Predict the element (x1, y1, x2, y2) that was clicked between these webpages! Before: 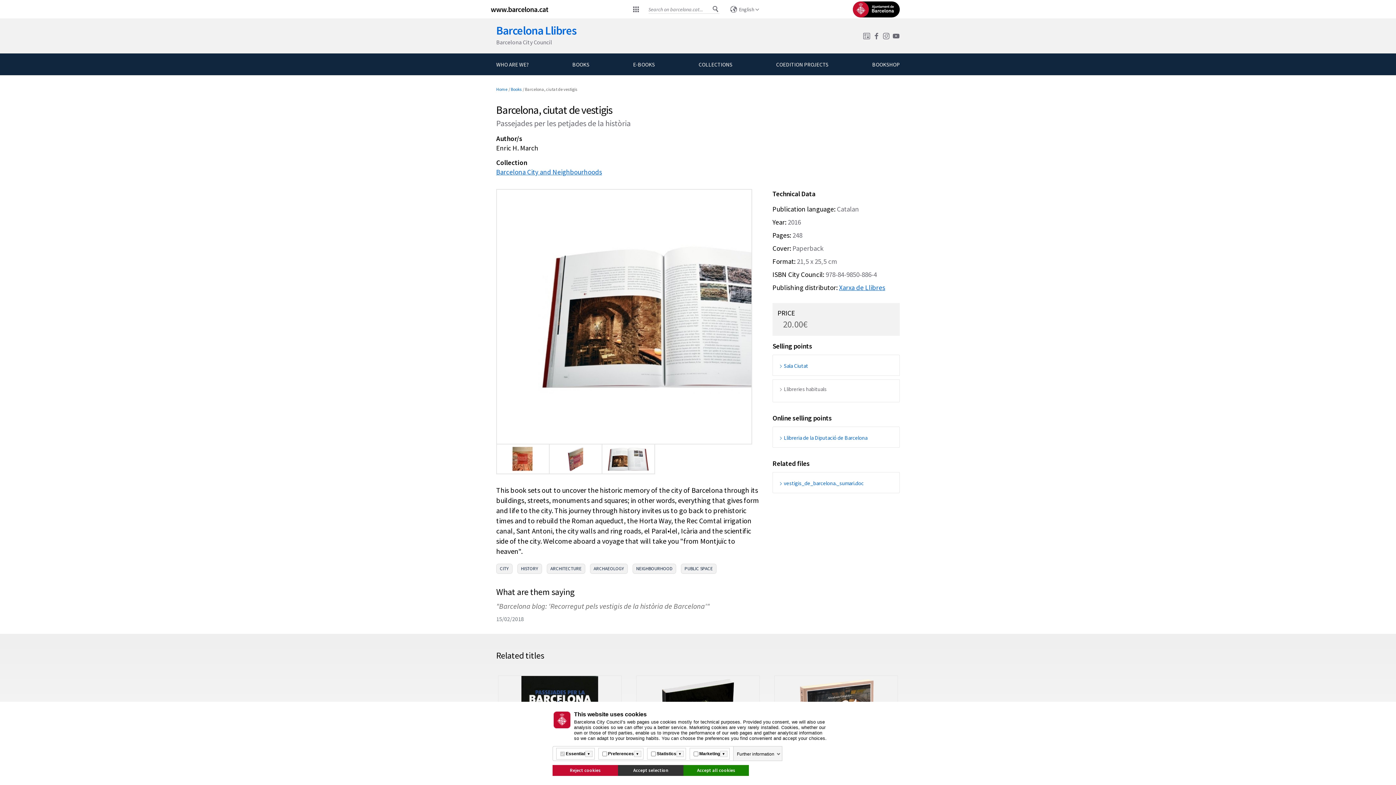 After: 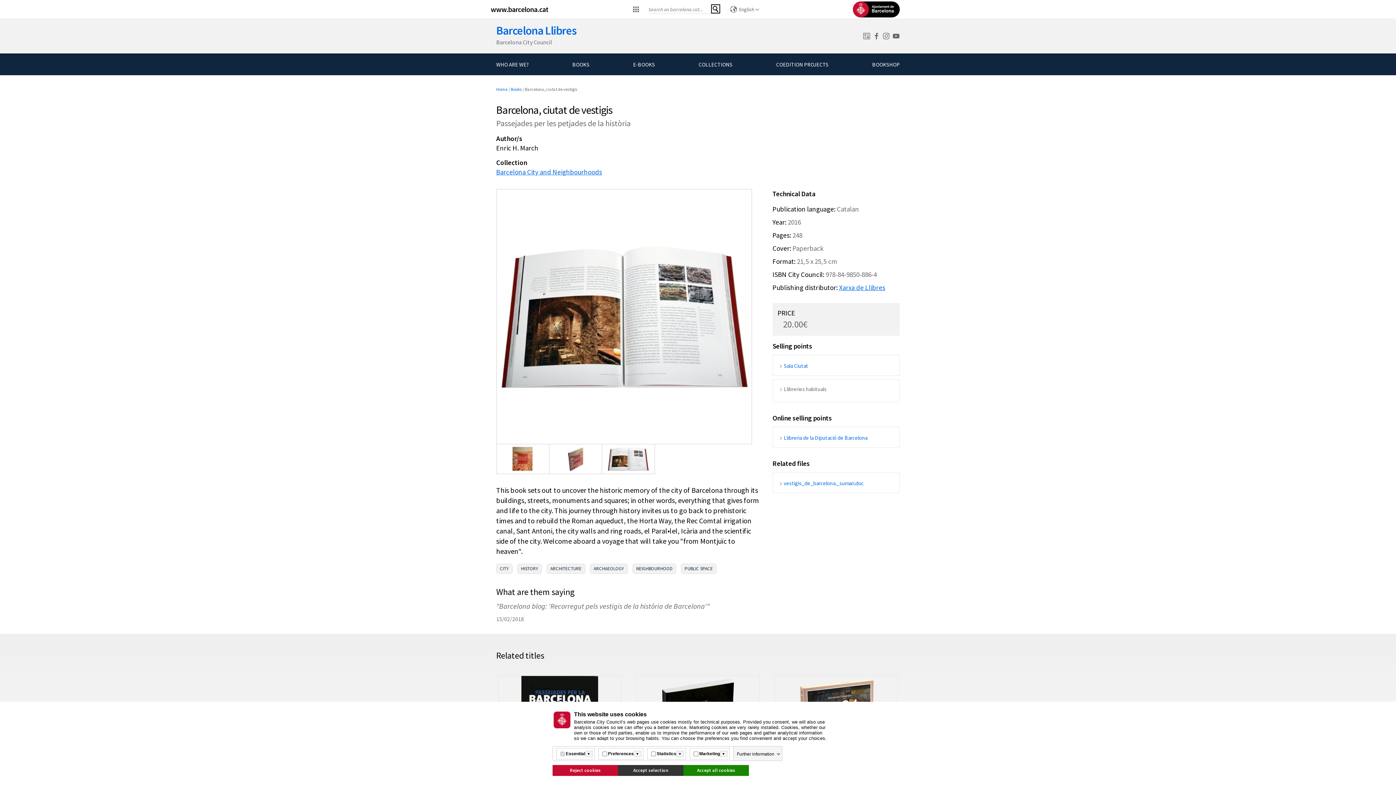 Action: label: Search on barcelona.cat... bbox: (710, 3, 720, 15)